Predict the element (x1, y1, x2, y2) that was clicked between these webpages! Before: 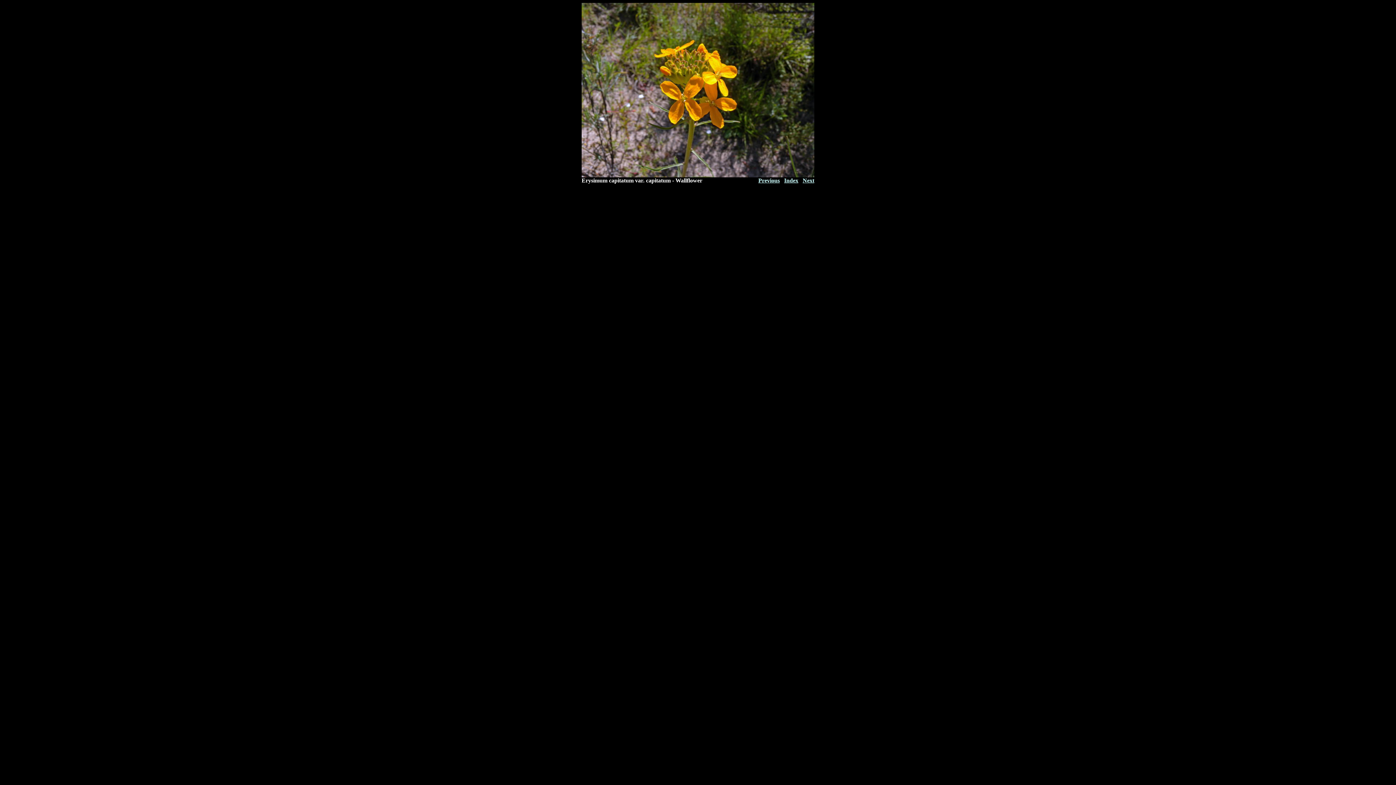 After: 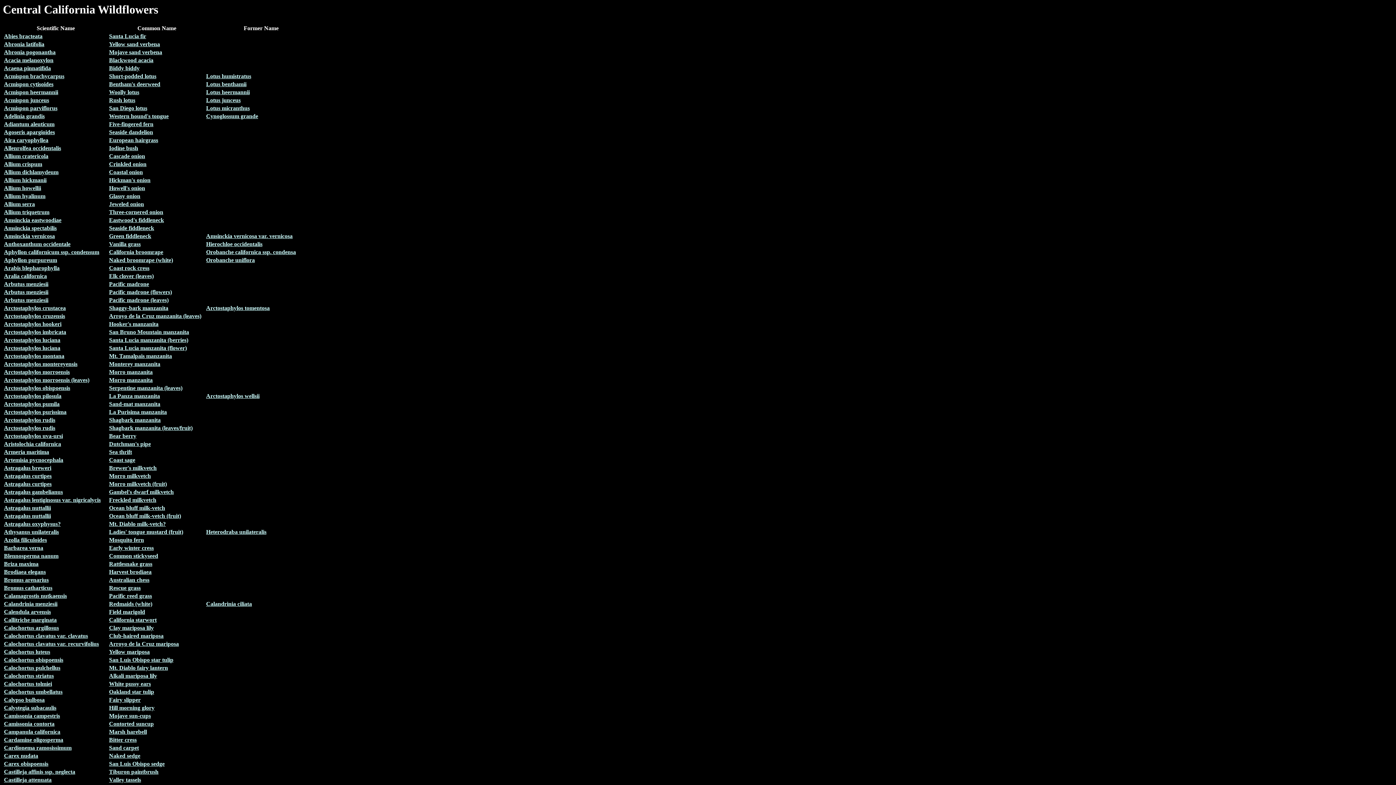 Action: bbox: (784, 177, 798, 183) label: Index